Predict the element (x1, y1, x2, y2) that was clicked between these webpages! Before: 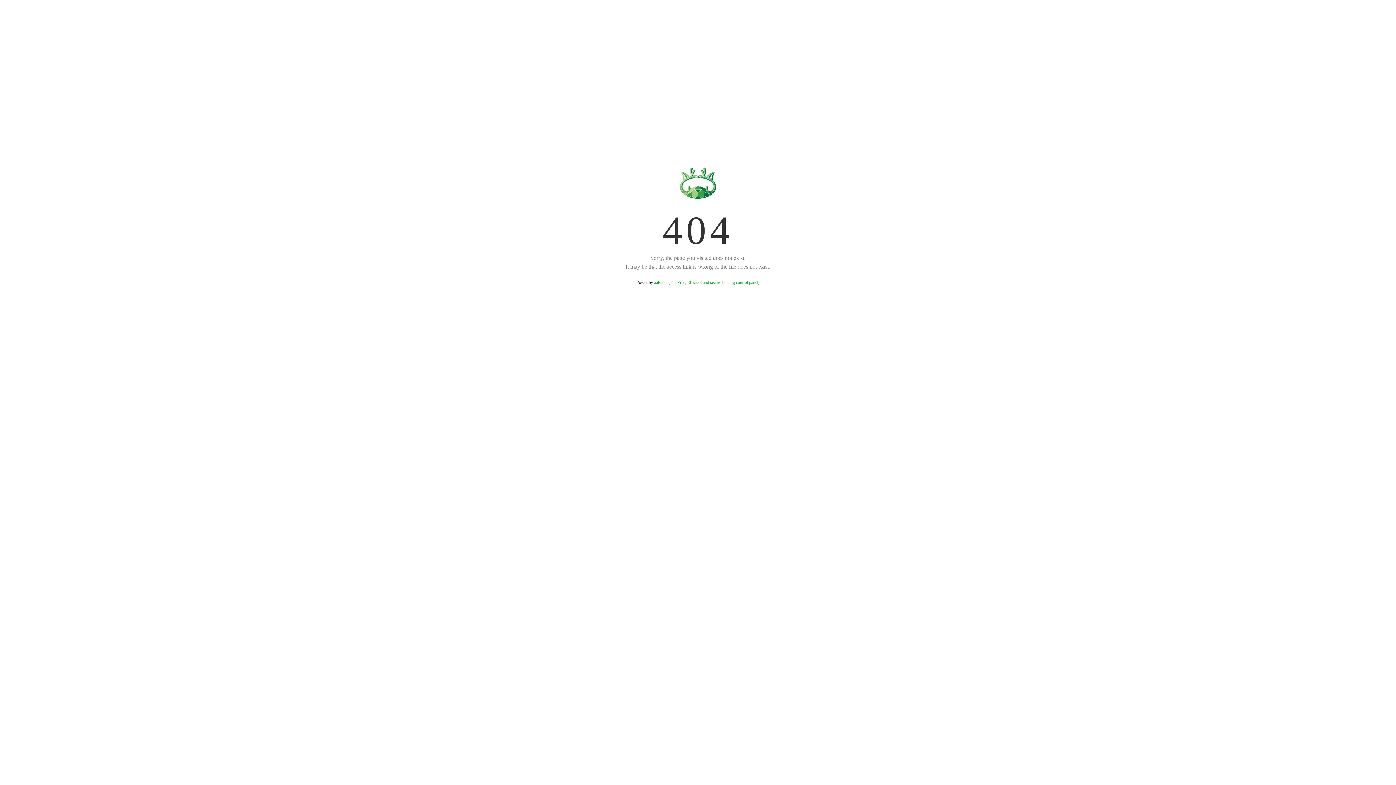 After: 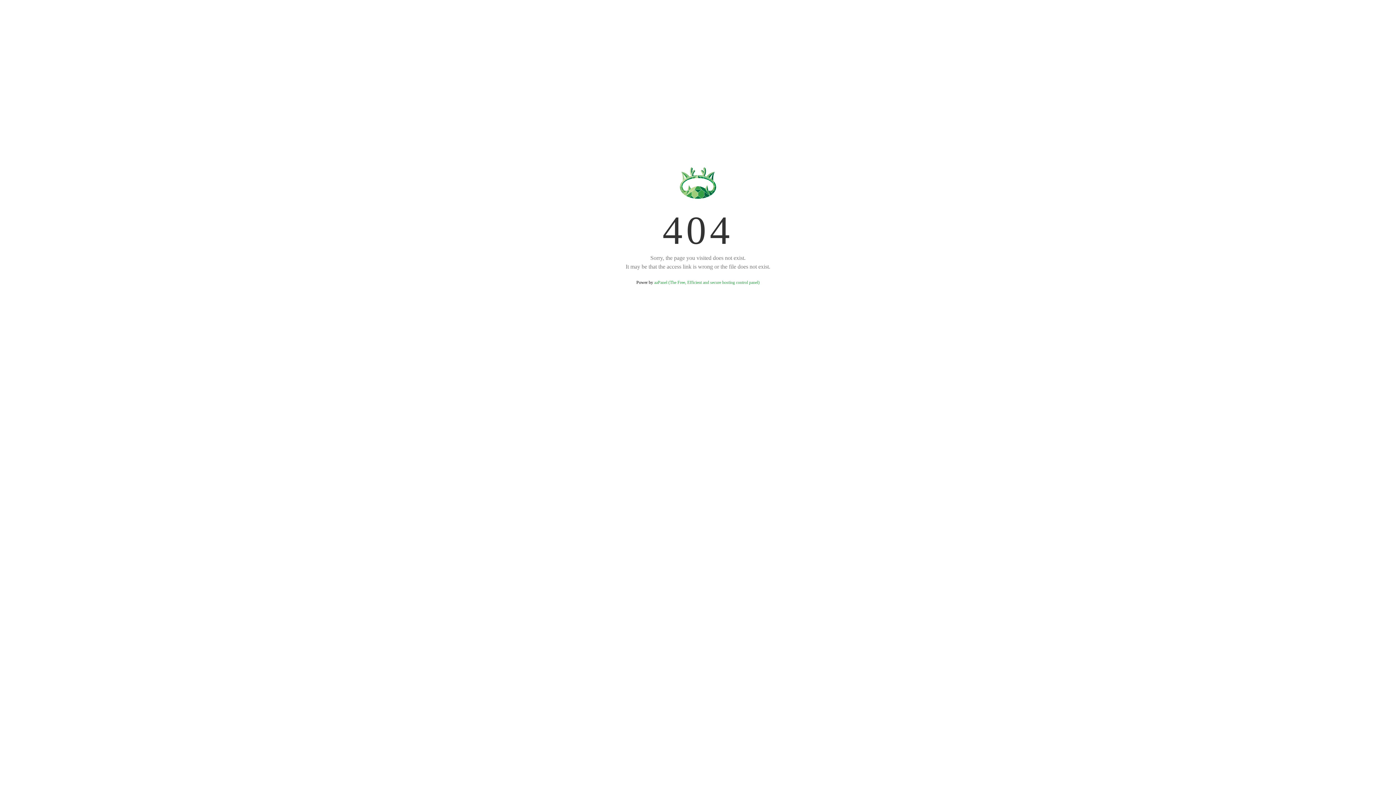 Action: label: aaPanel (The Free, Efficient and secure hosting control panel) bbox: (654, 280, 759, 285)